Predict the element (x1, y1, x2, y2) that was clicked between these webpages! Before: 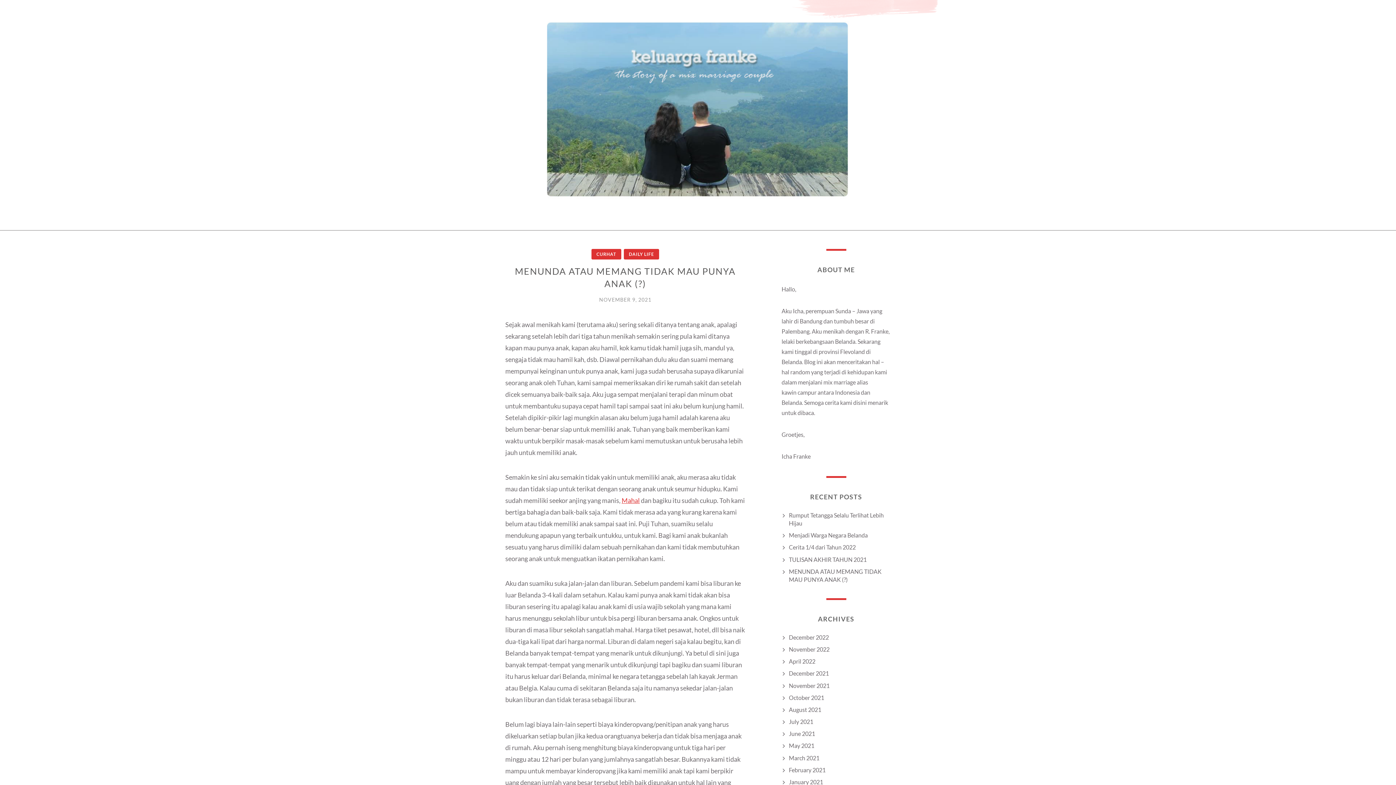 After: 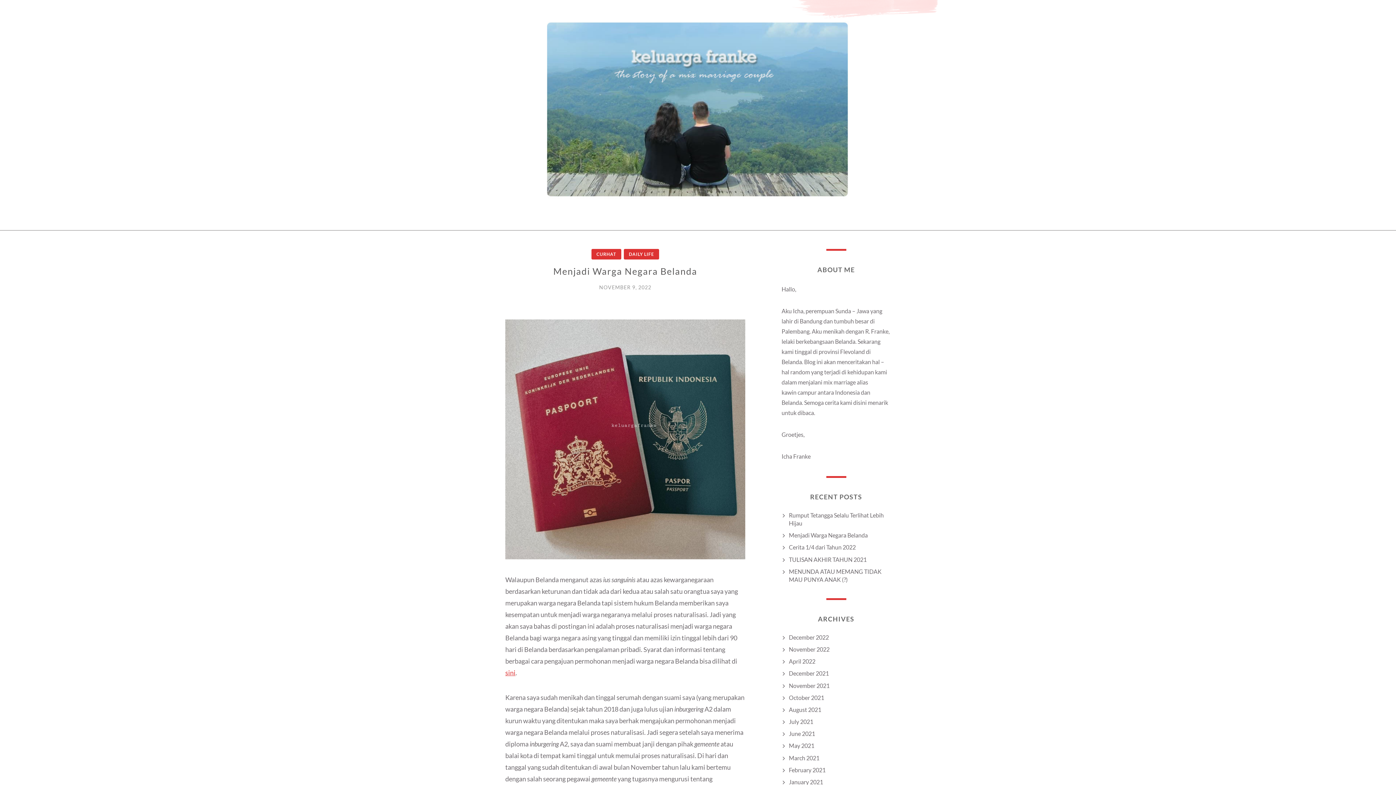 Action: label: Menjadi Warga Negara Belanda bbox: (789, 532, 868, 538)